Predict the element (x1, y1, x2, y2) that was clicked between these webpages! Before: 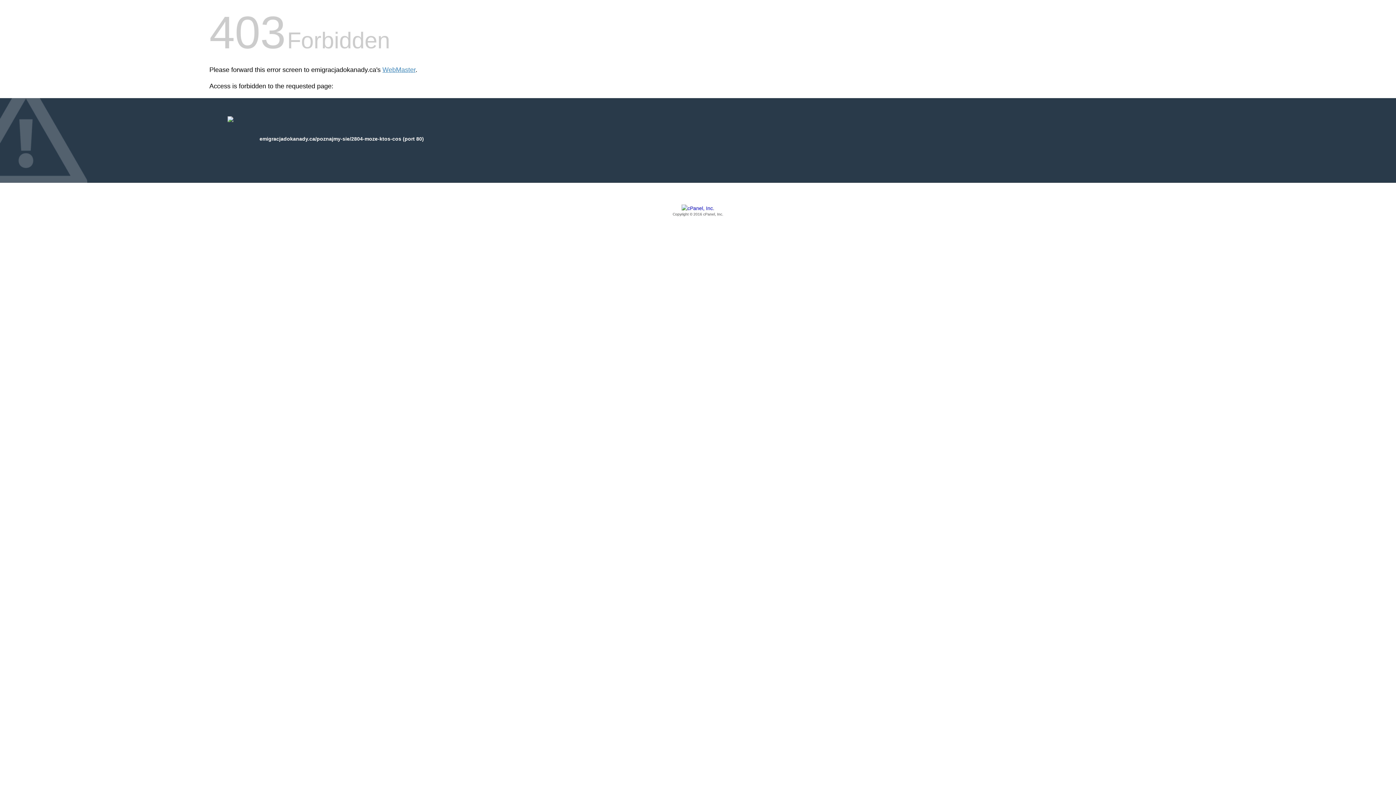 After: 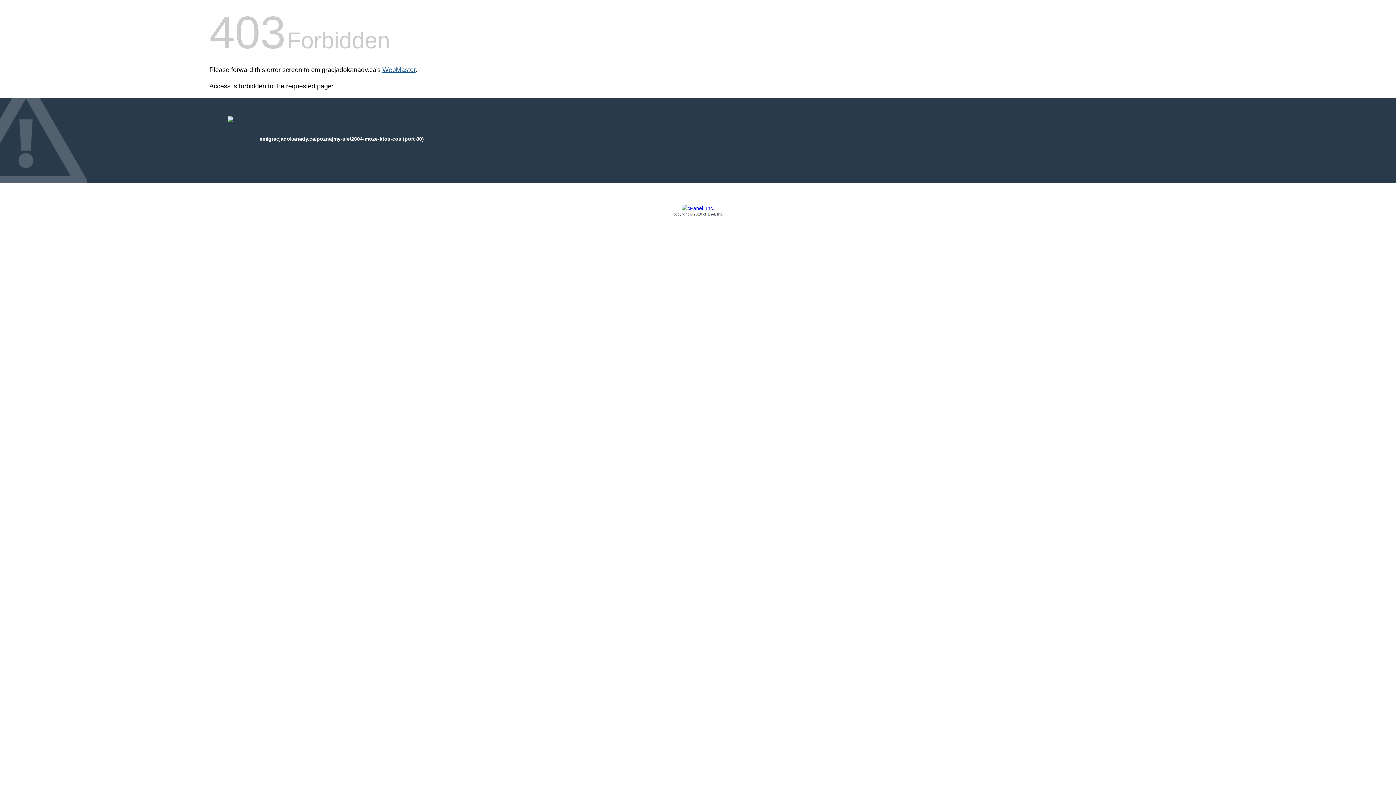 Action: label: WebMaster bbox: (382, 66, 415, 73)